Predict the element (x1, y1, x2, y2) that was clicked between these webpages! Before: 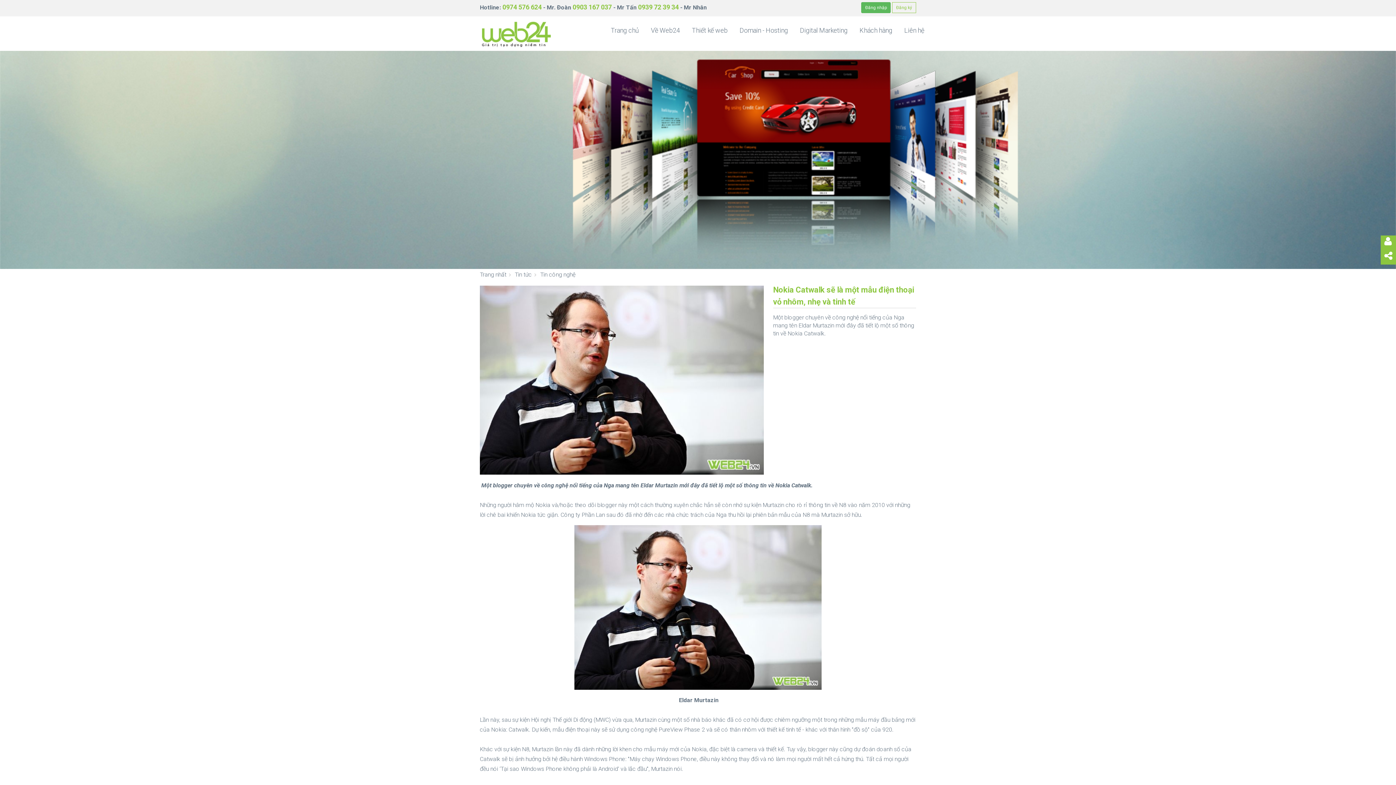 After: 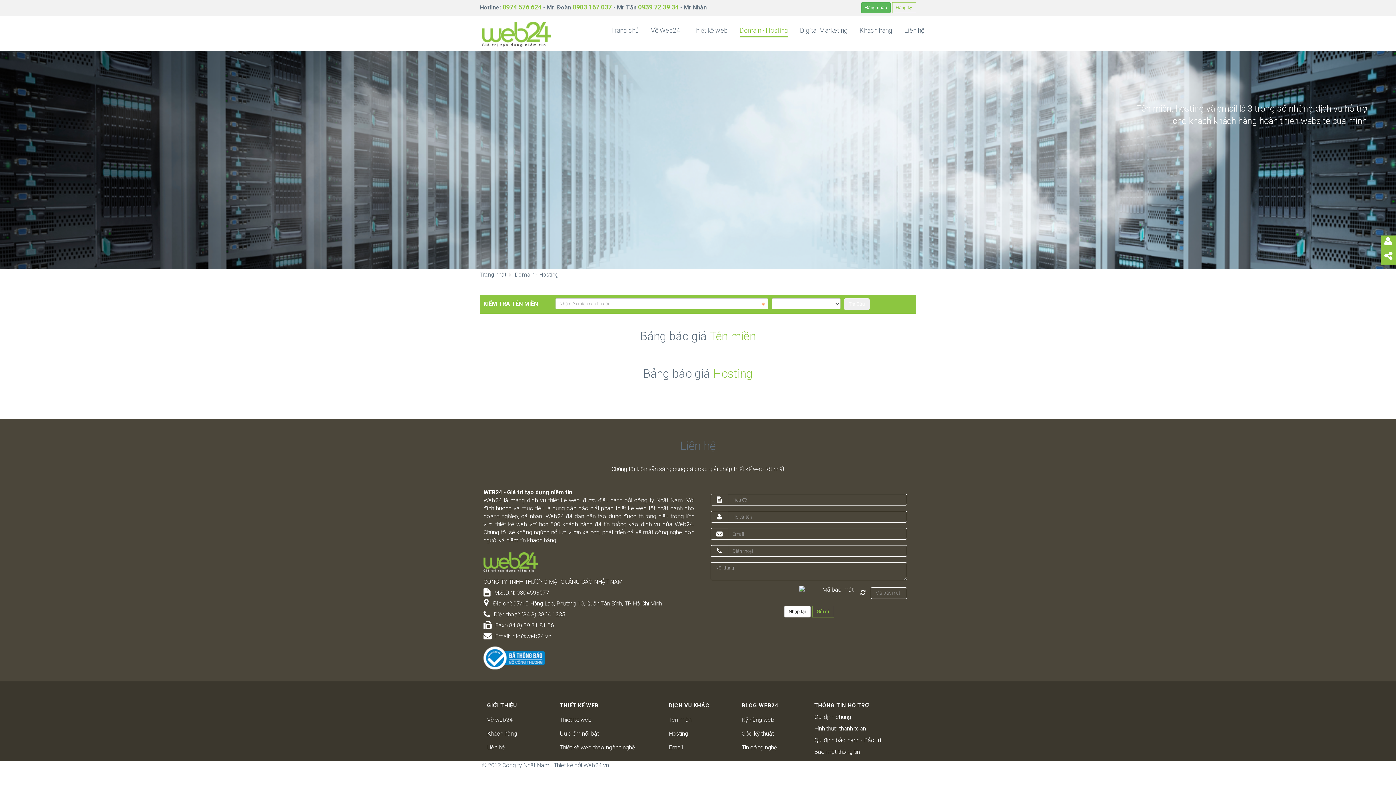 Action: bbox: (739, 25, 788, 37) label: Domain - Hosting